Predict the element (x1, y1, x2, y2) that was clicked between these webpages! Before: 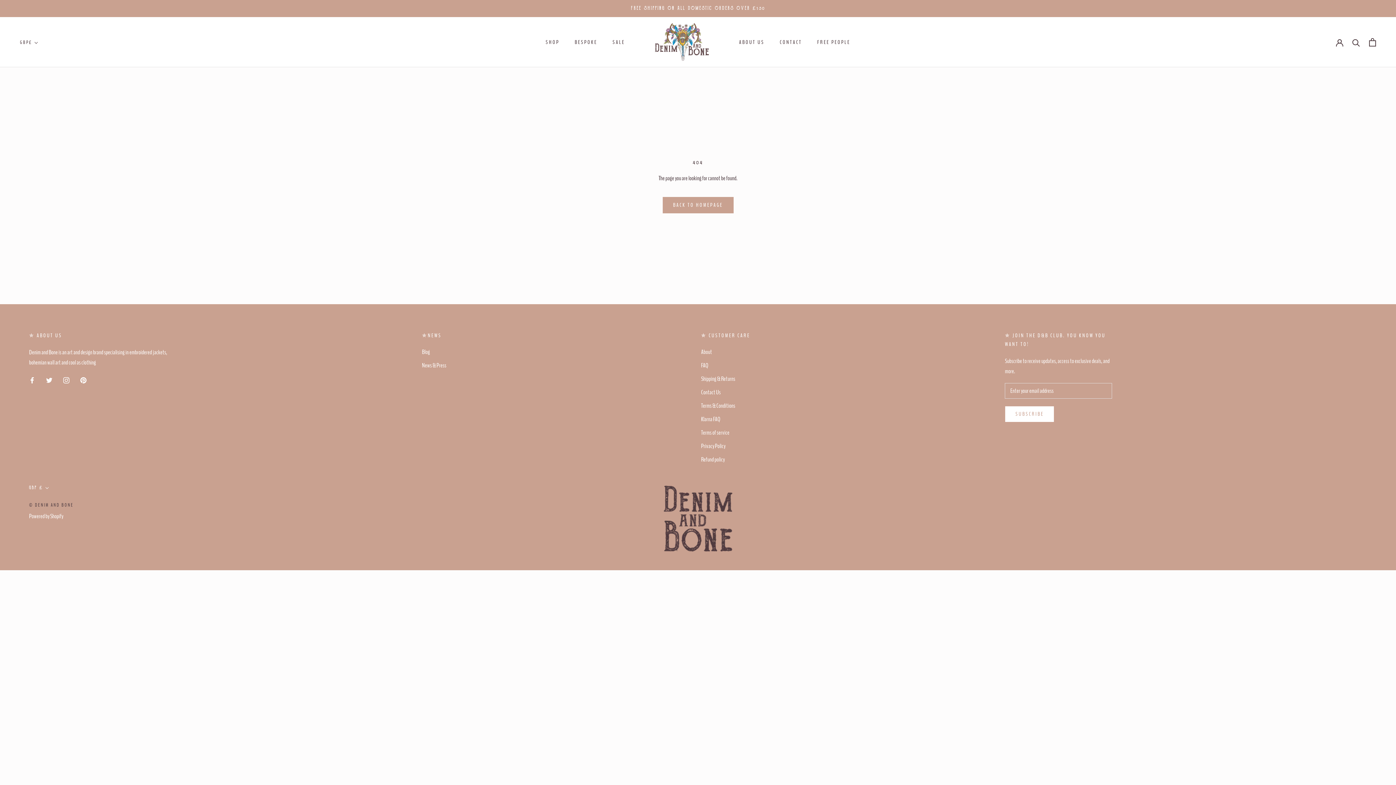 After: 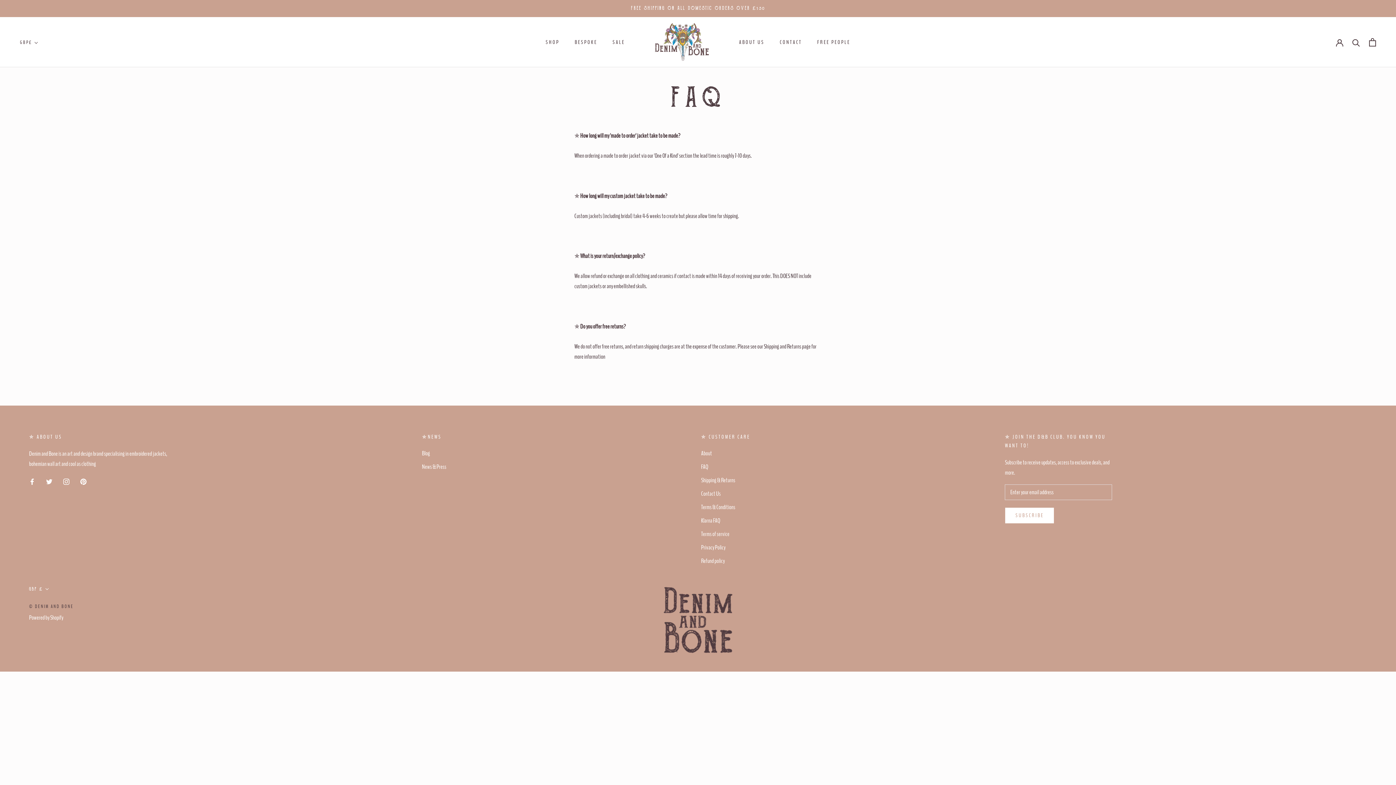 Action: bbox: (701, 361, 750, 370) label: FAQ